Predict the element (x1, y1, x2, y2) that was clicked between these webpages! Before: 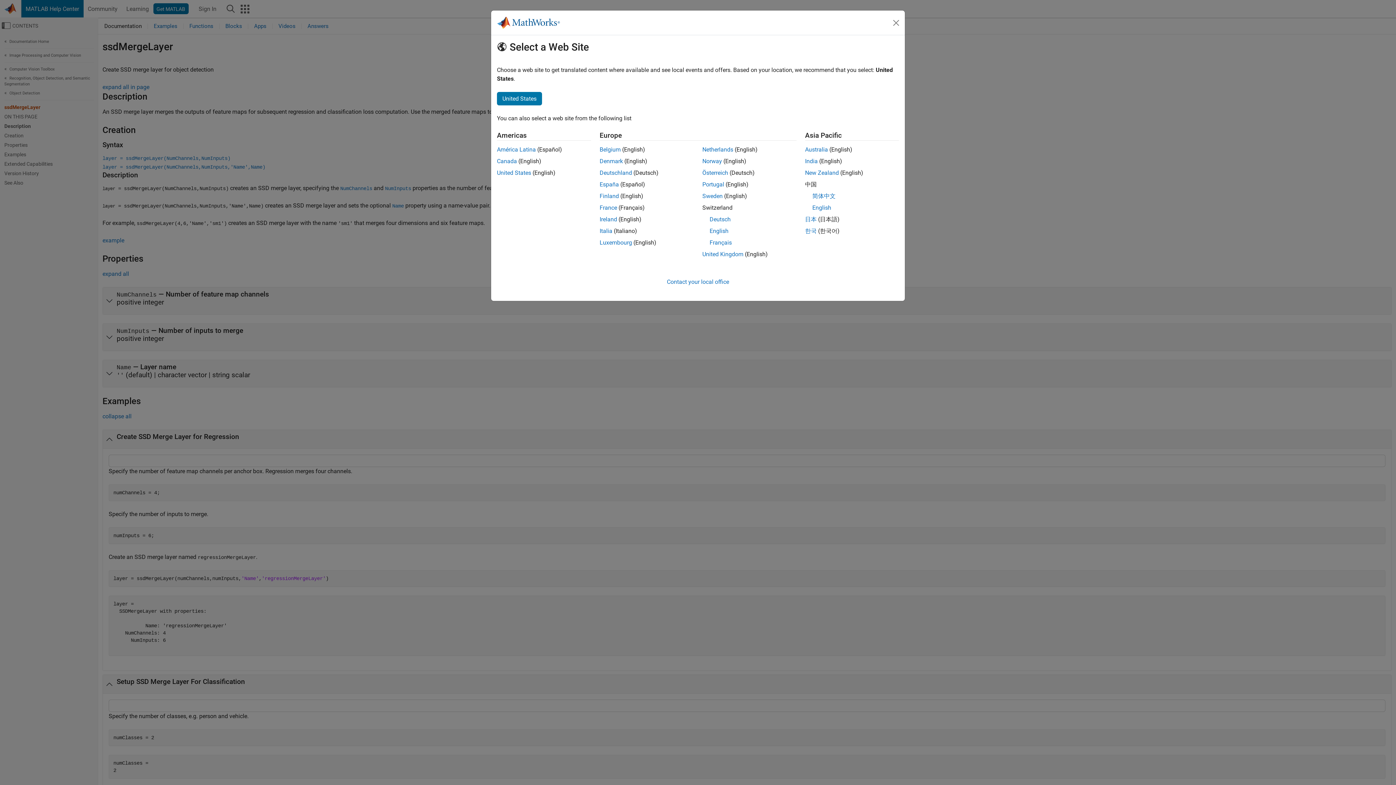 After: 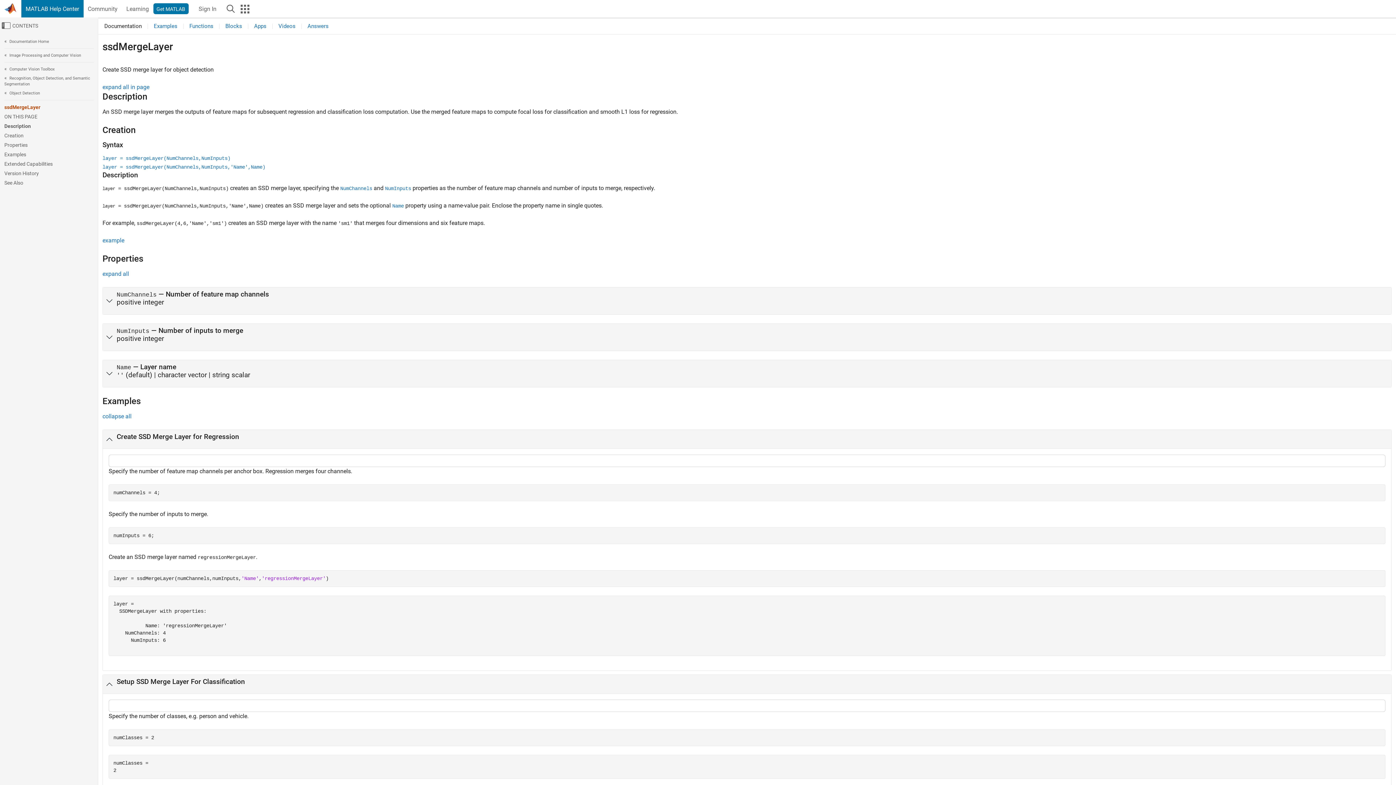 Action: label: English bbox: (812, 204, 831, 211)